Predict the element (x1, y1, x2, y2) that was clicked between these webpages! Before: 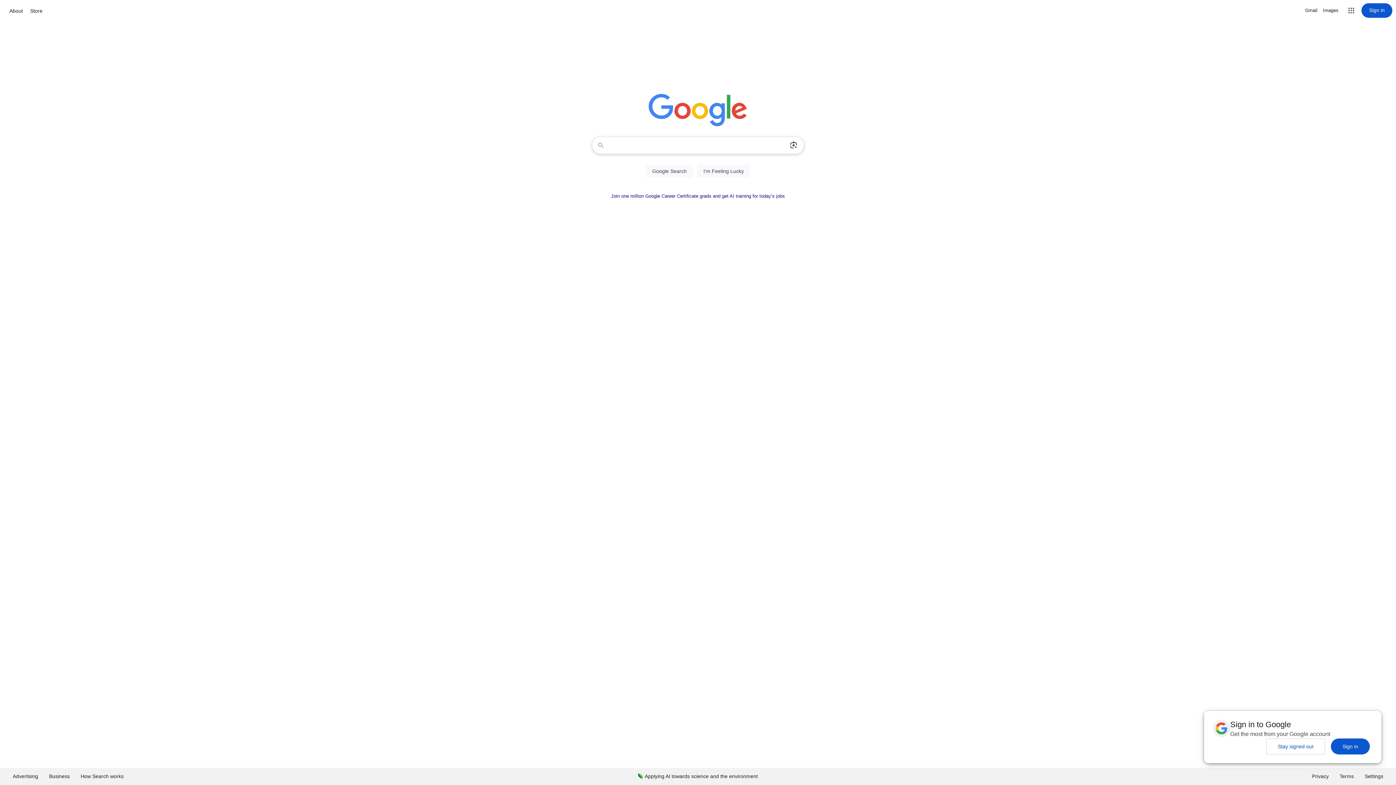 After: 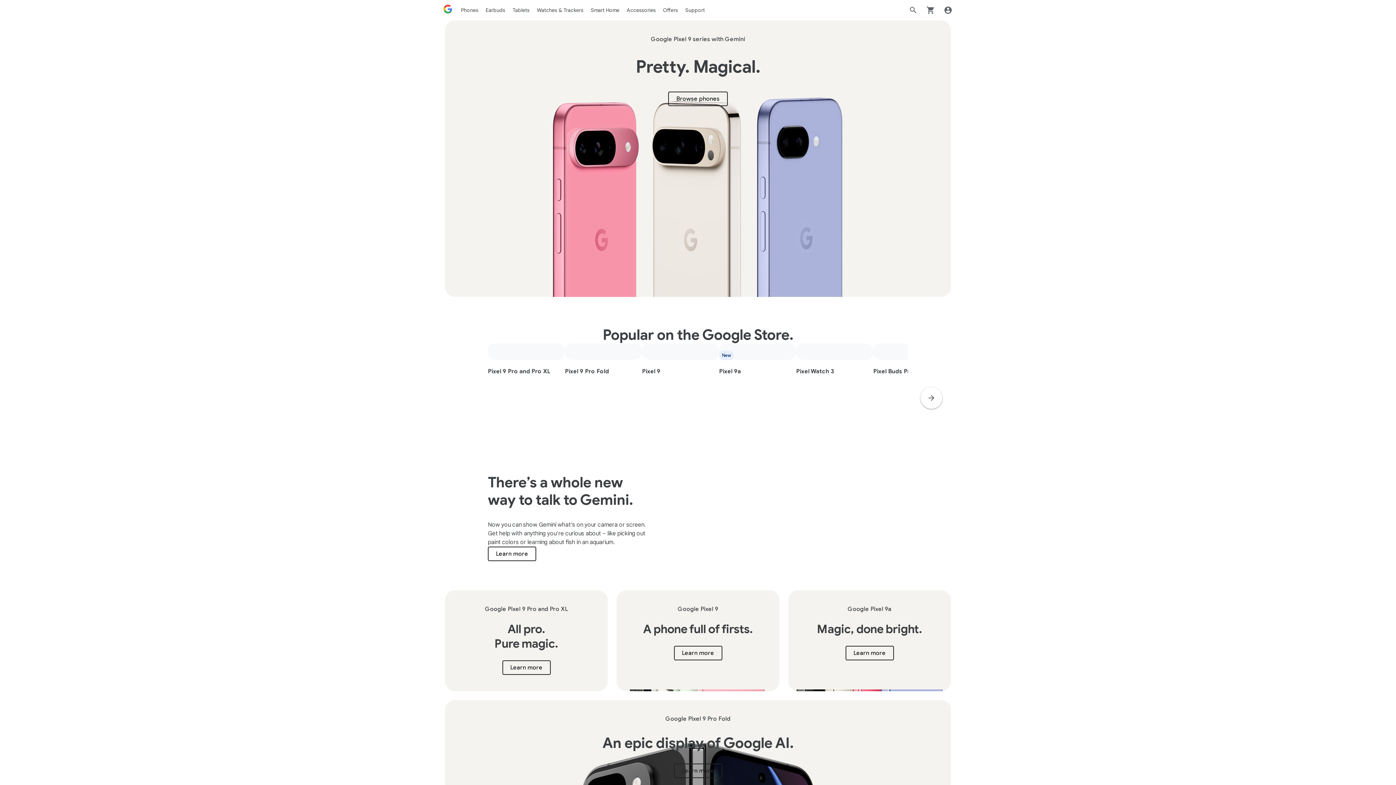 Action: bbox: (28, 6, 44, 15) label: Store